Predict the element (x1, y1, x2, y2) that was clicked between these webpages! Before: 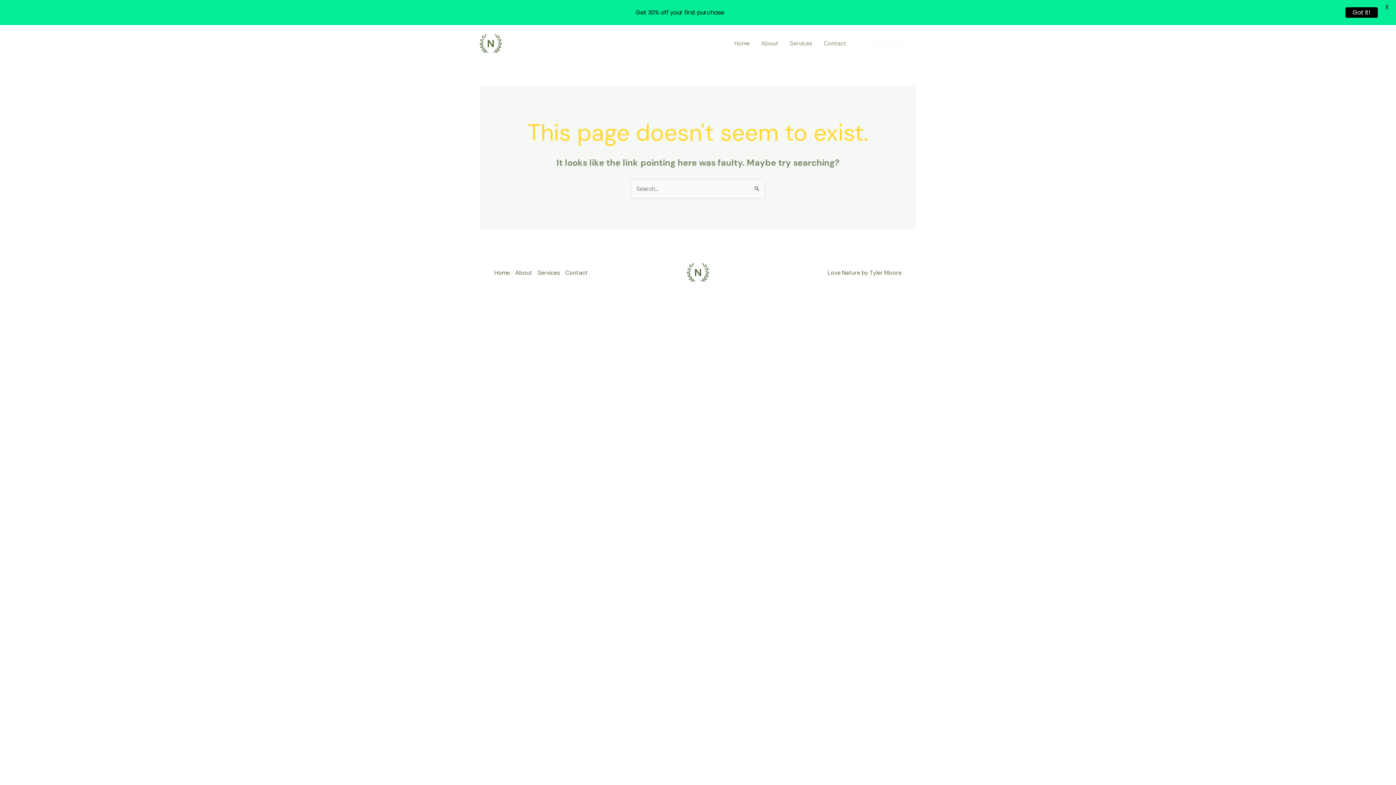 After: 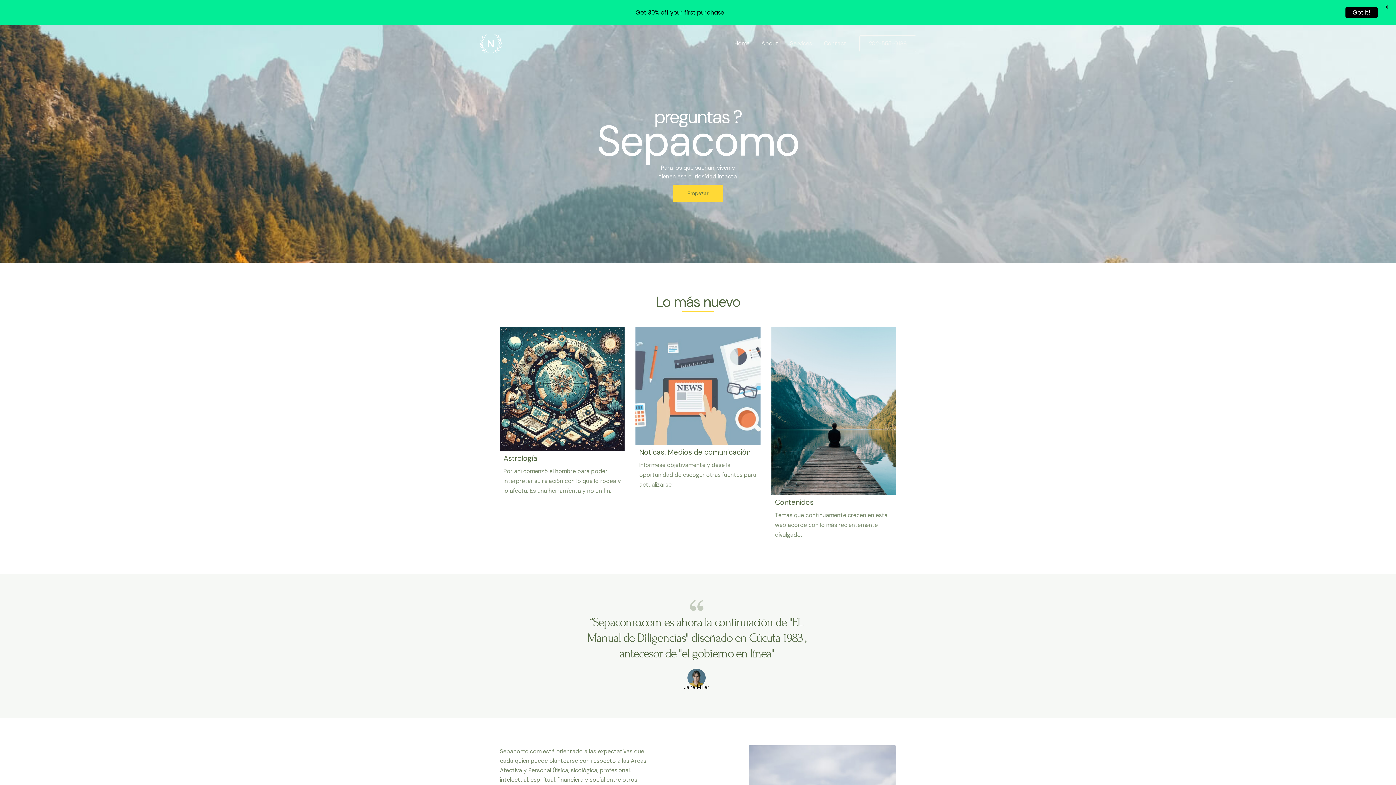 Action: bbox: (494, 267, 515, 277) label: Home